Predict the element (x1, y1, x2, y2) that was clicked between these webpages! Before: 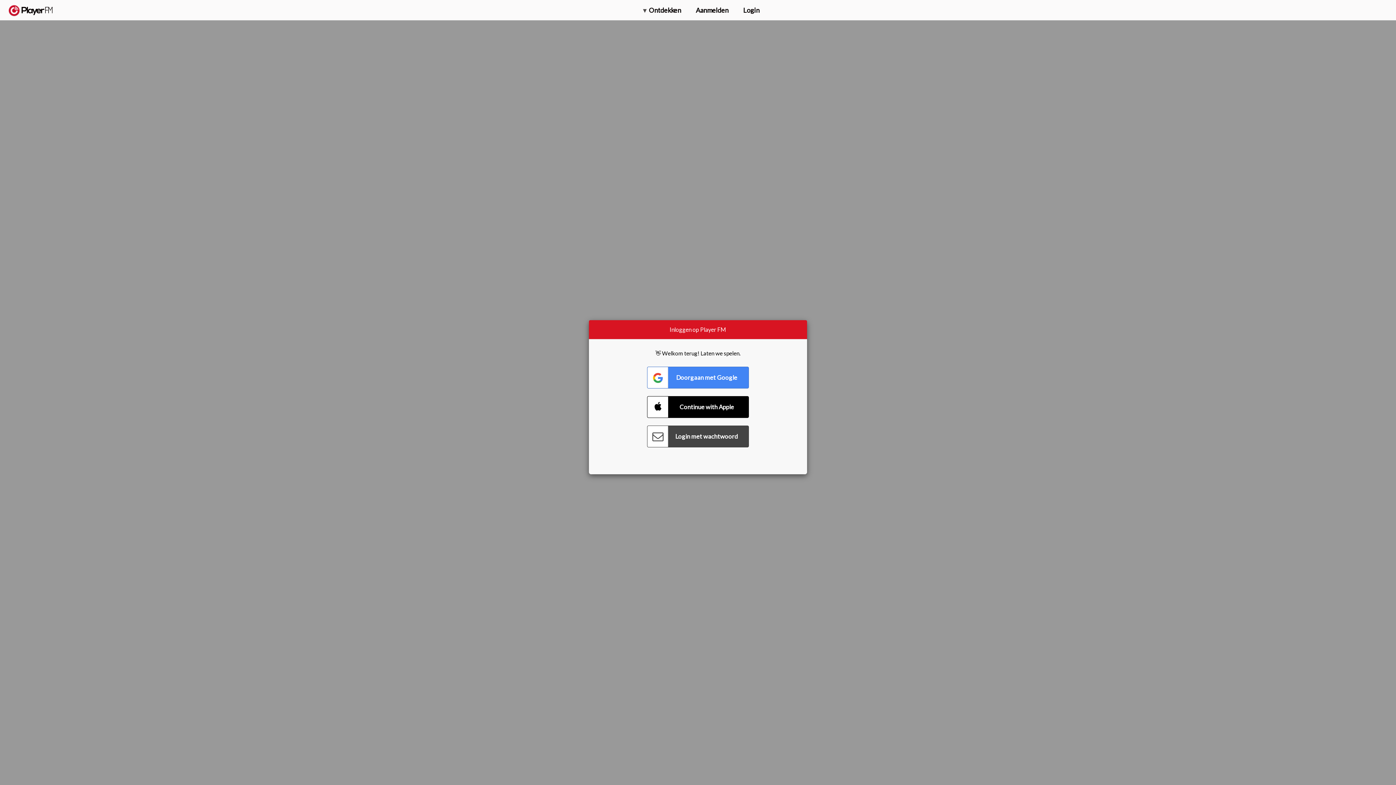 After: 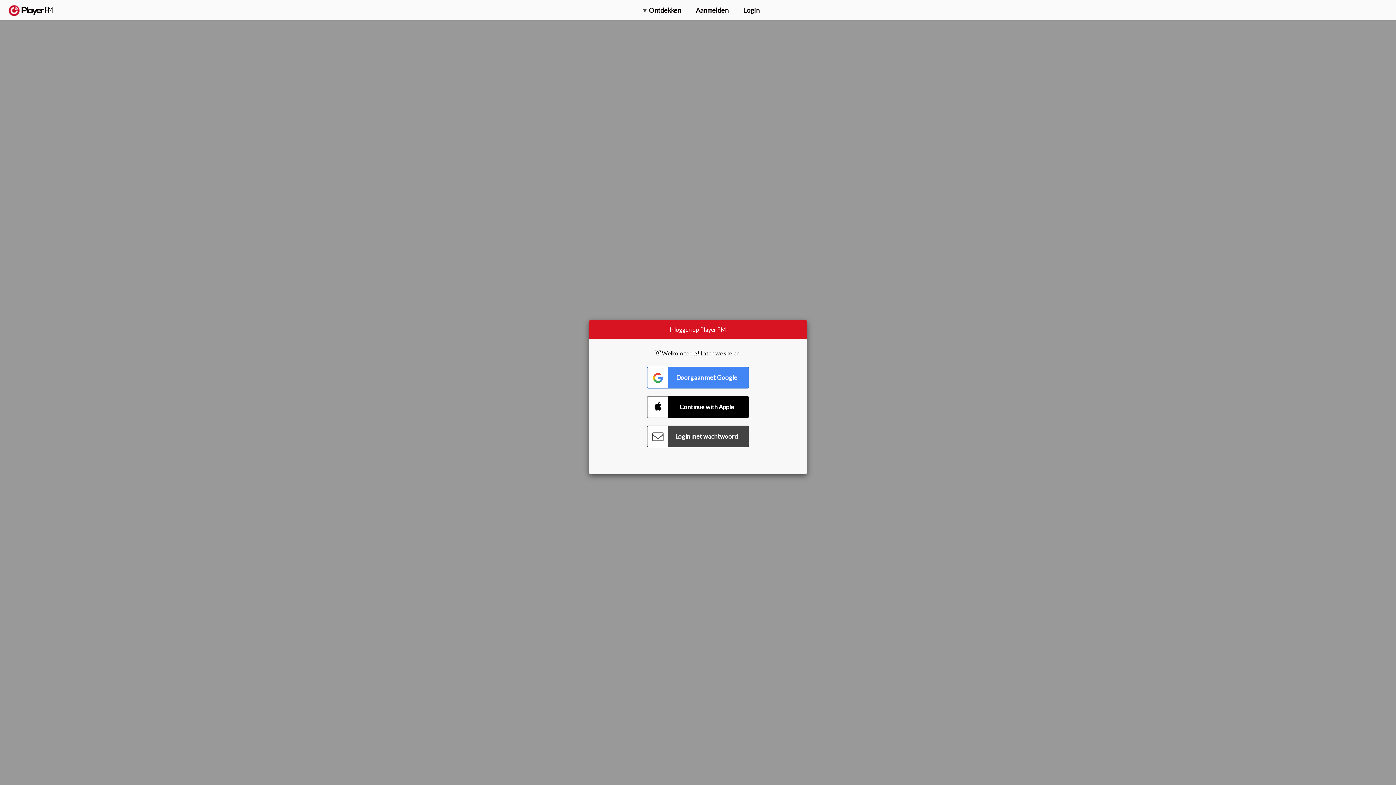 Action: label: Menu launcher bbox: (1375, 5, 1382, 13)